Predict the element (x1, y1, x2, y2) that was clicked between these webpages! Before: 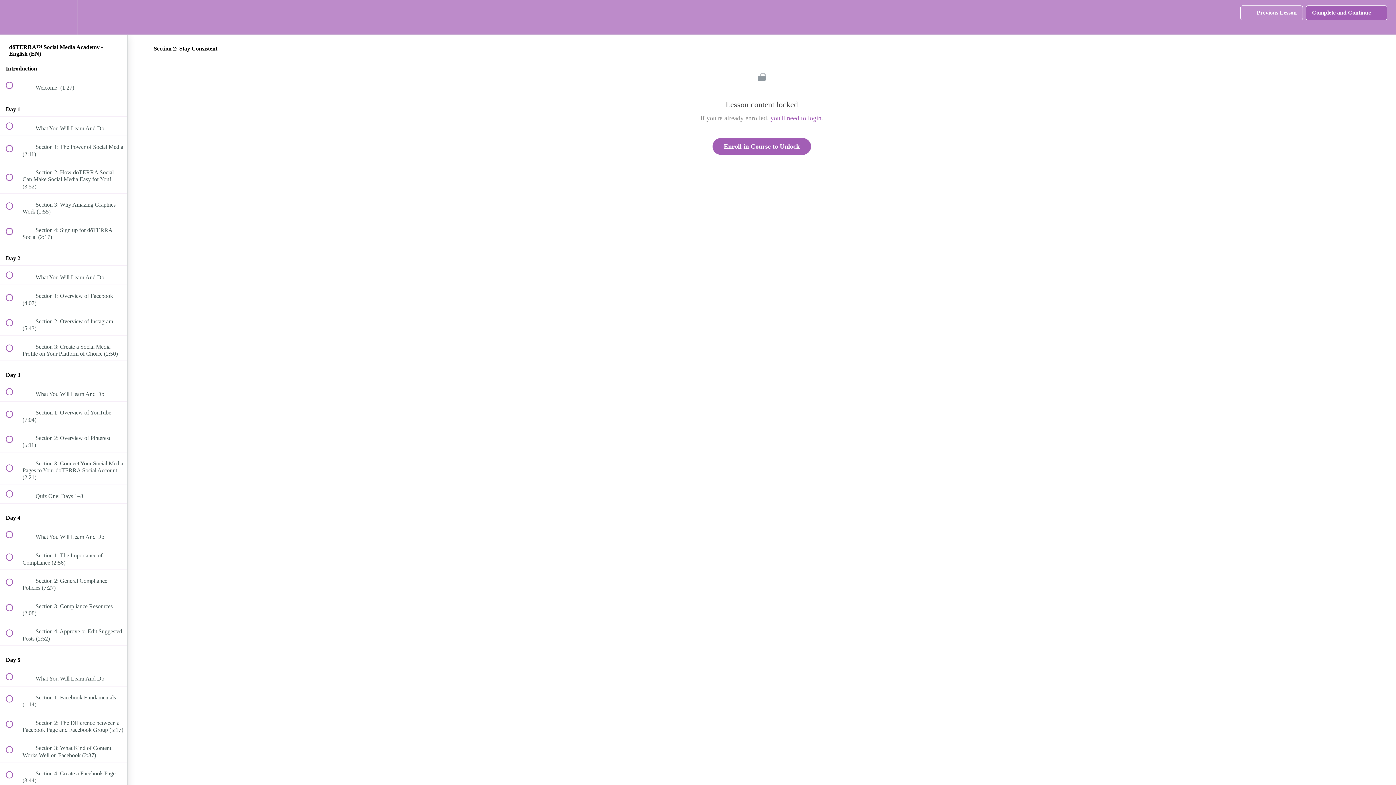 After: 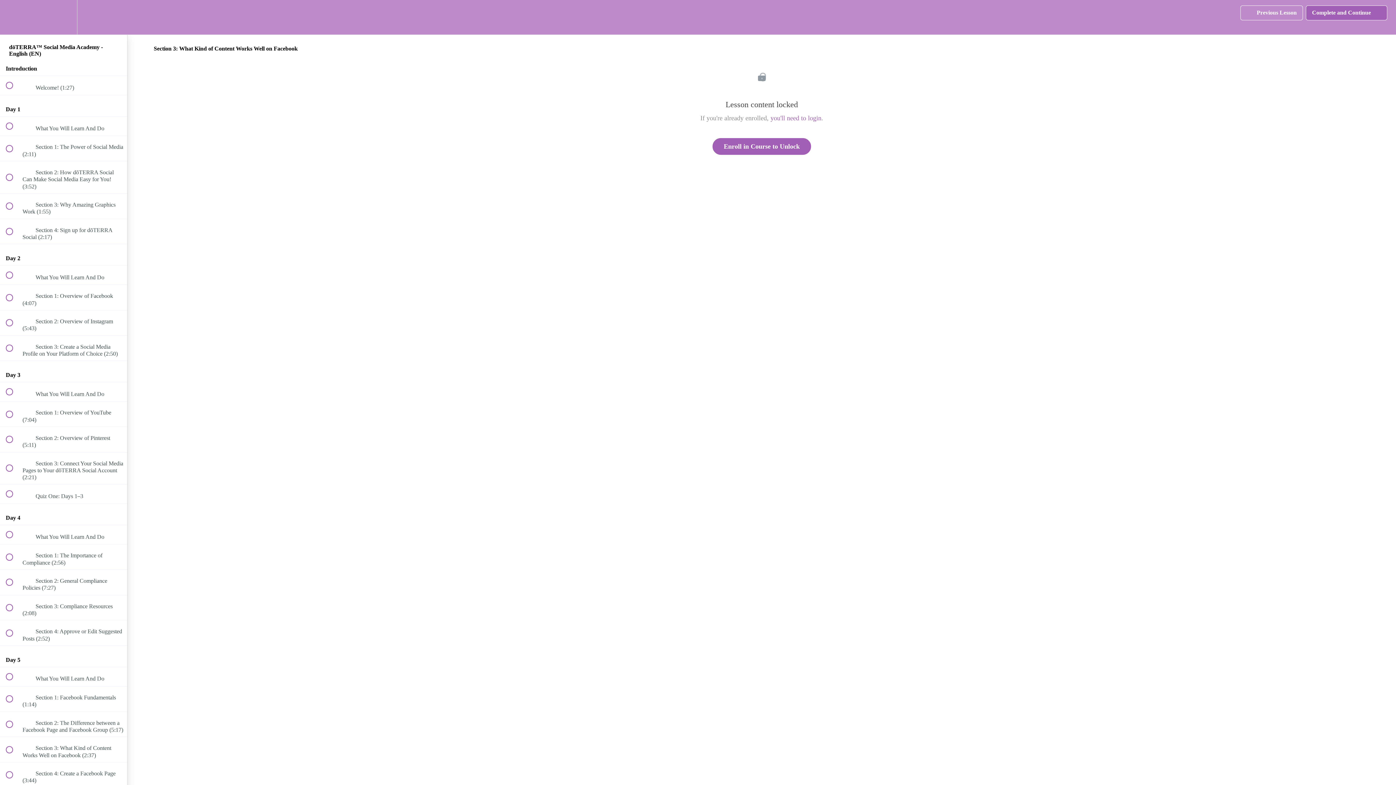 Action: label:  
 Section 3: What Kind of Content Works Well on Facebook (2:37) bbox: (0, 737, 127, 762)